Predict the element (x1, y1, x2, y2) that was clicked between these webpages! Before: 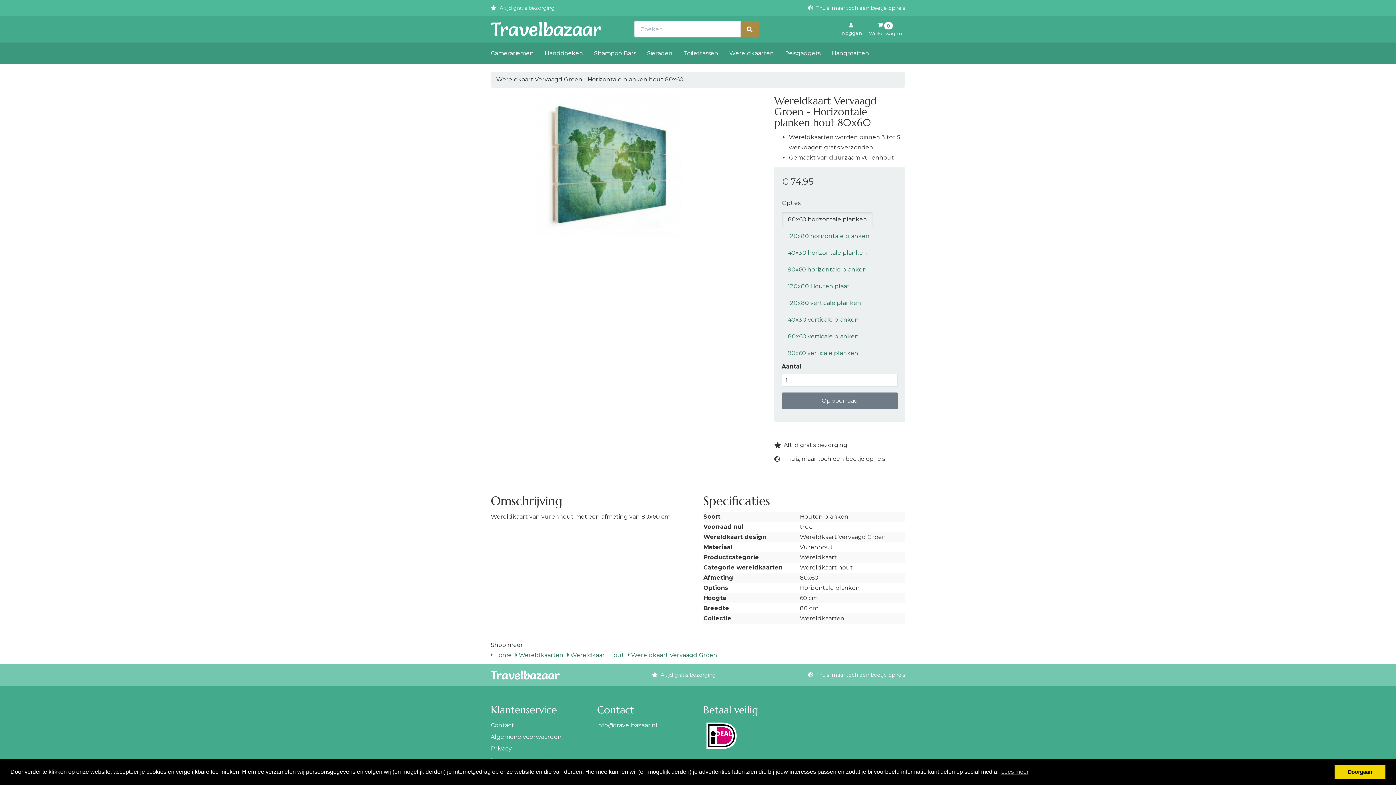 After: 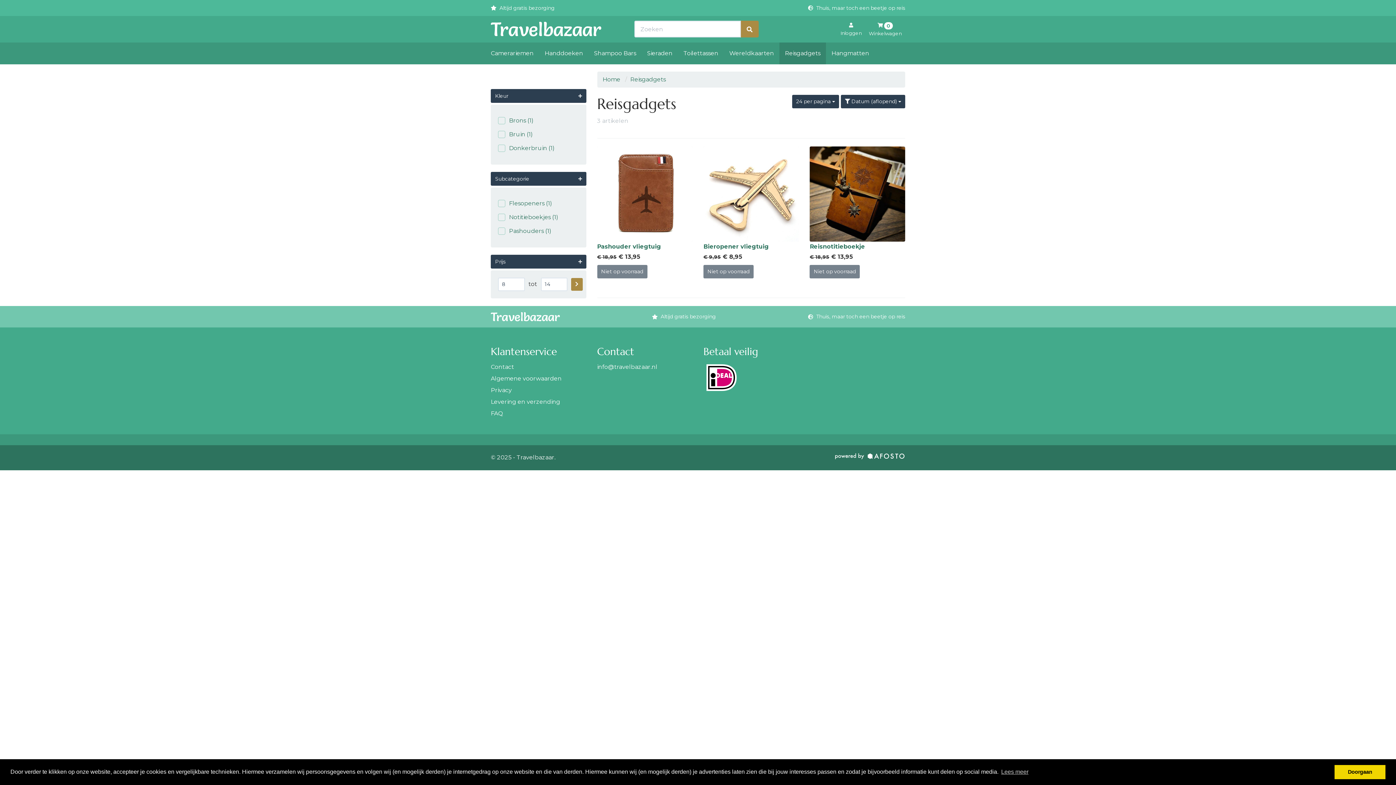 Action: bbox: (779, 42, 826, 64) label: Reisgadgets